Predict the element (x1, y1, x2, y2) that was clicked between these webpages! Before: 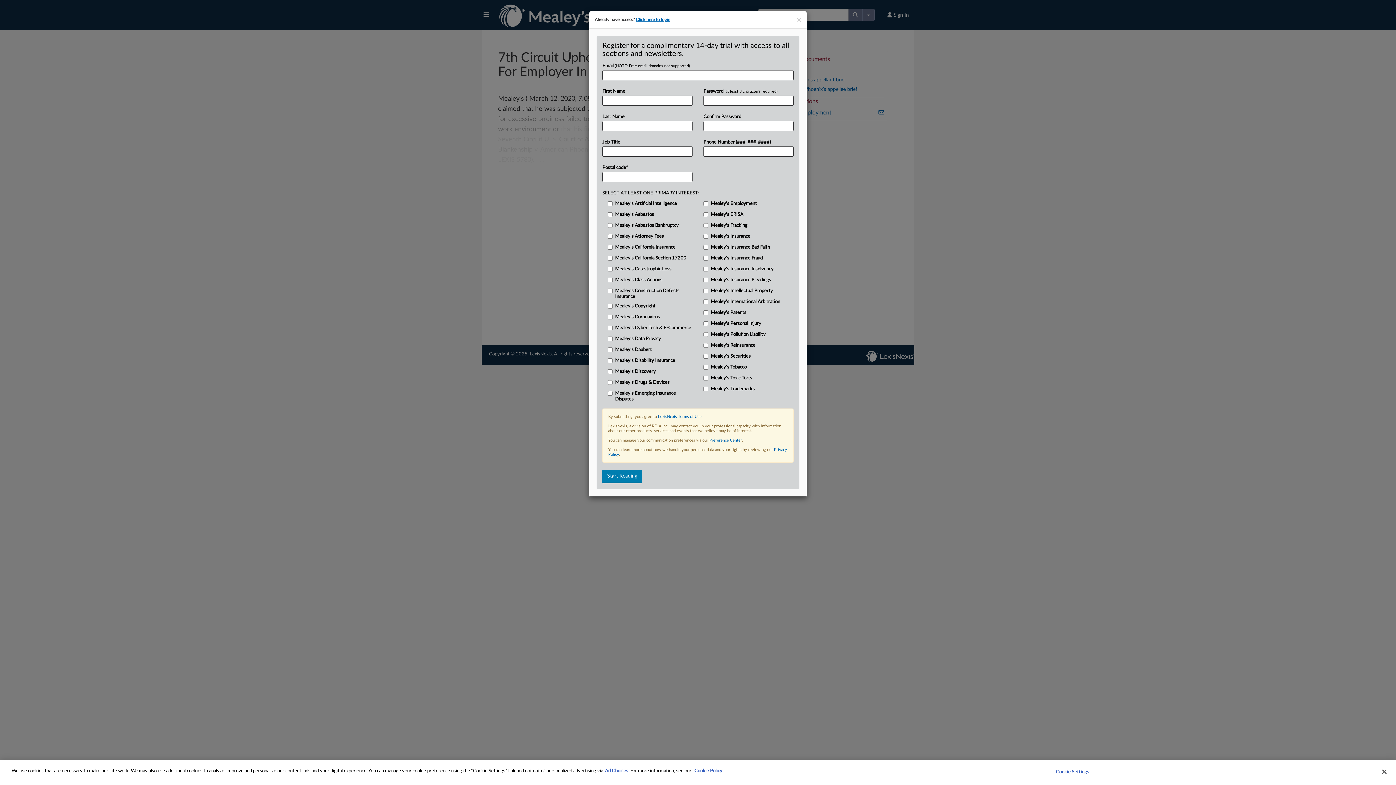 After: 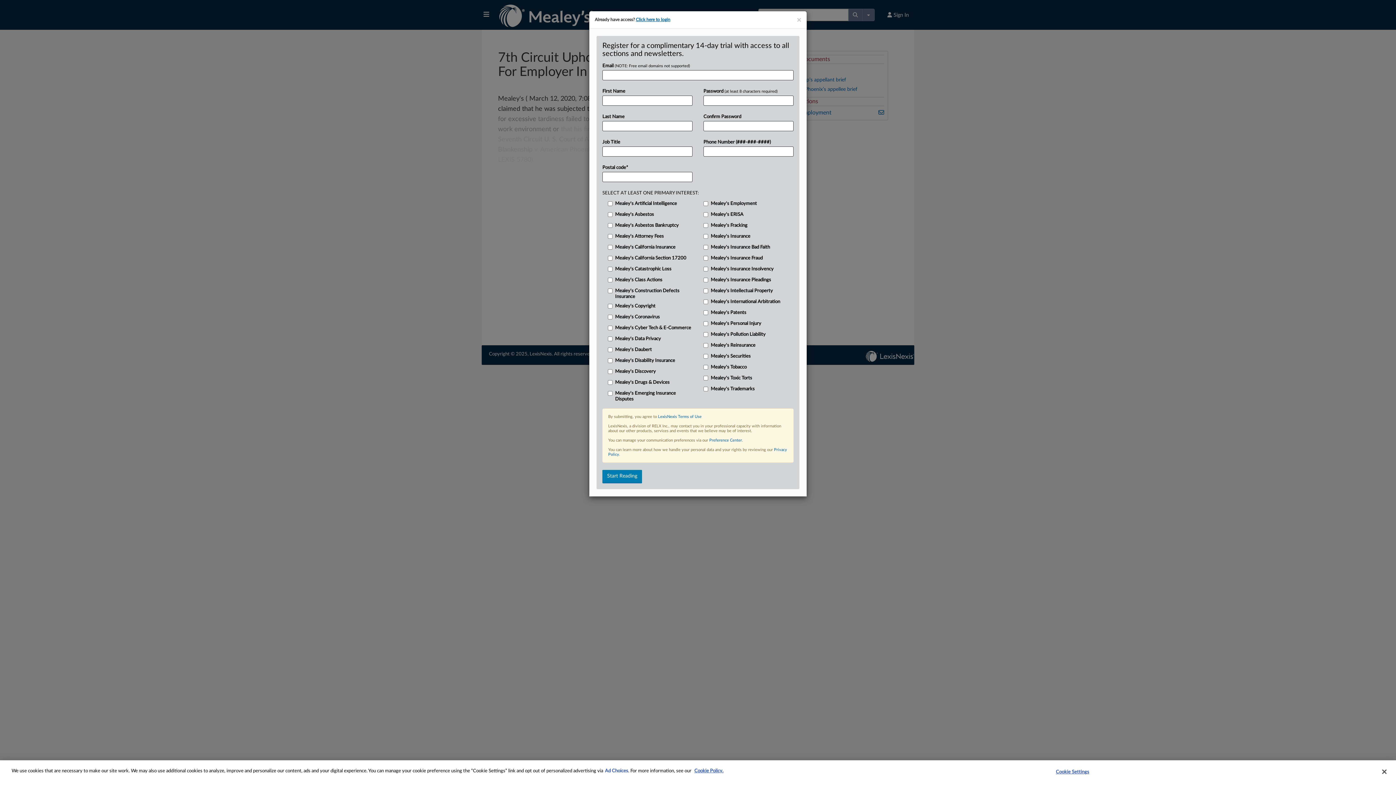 Action: bbox: (605, 769, 628, 773) label: More information about your privacy, opens in a new tab